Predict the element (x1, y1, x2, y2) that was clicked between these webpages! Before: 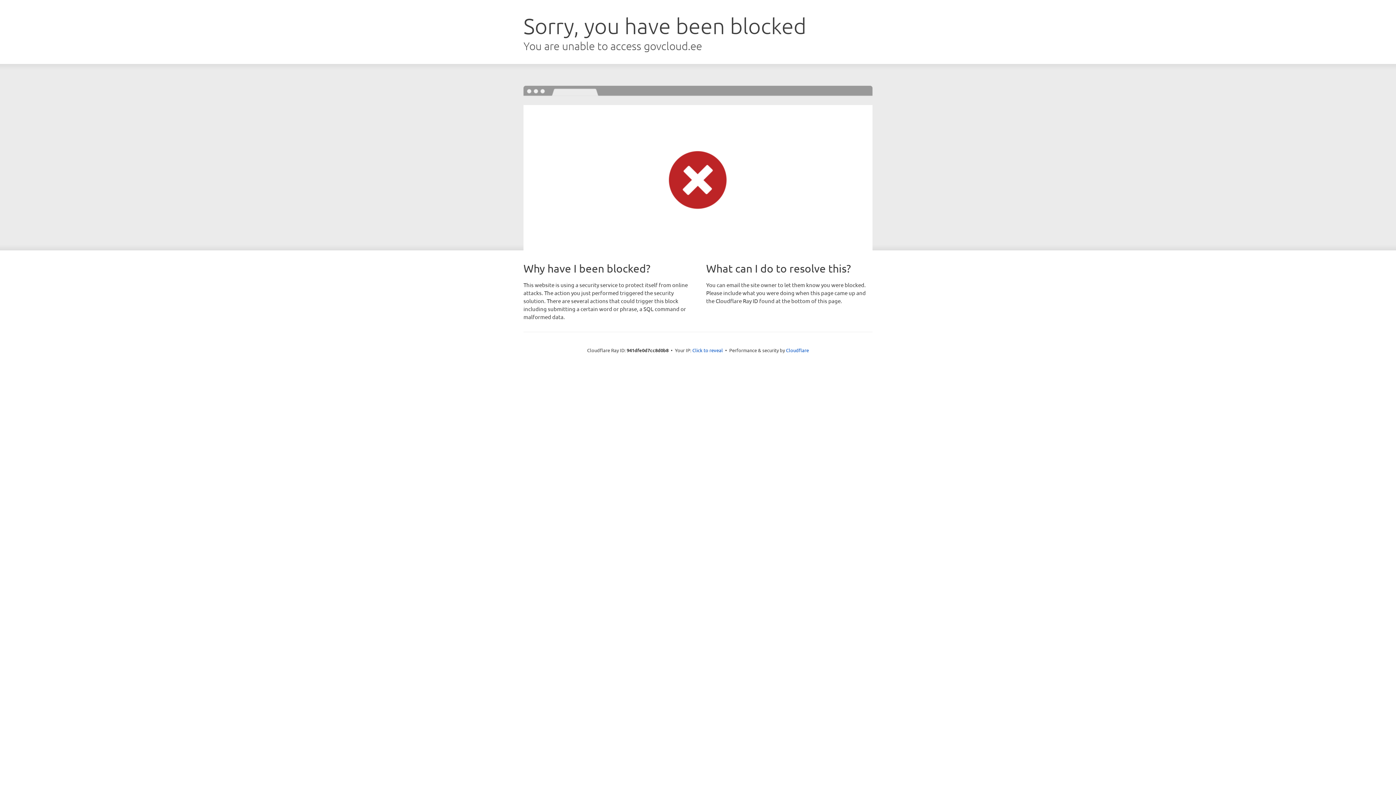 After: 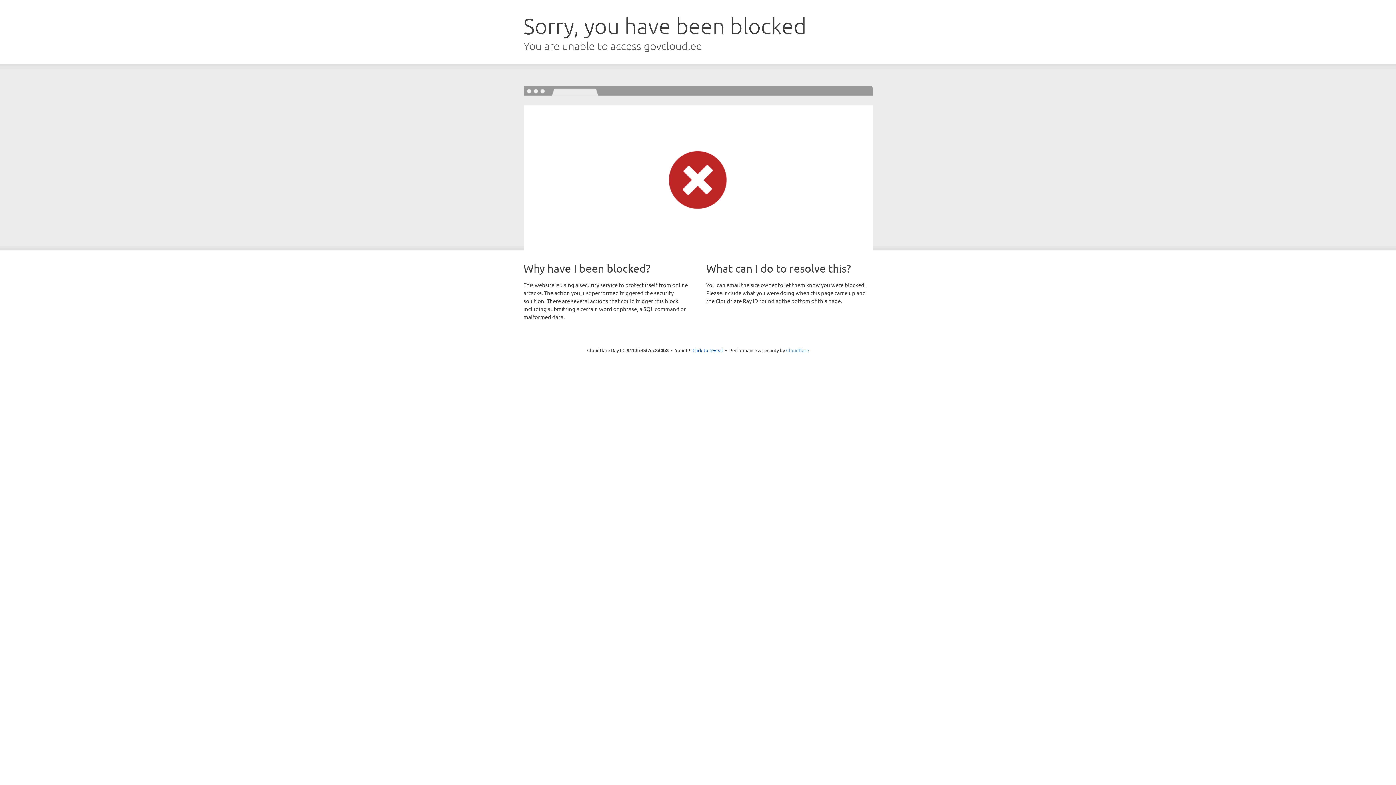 Action: label: Cloudflare bbox: (786, 347, 809, 353)